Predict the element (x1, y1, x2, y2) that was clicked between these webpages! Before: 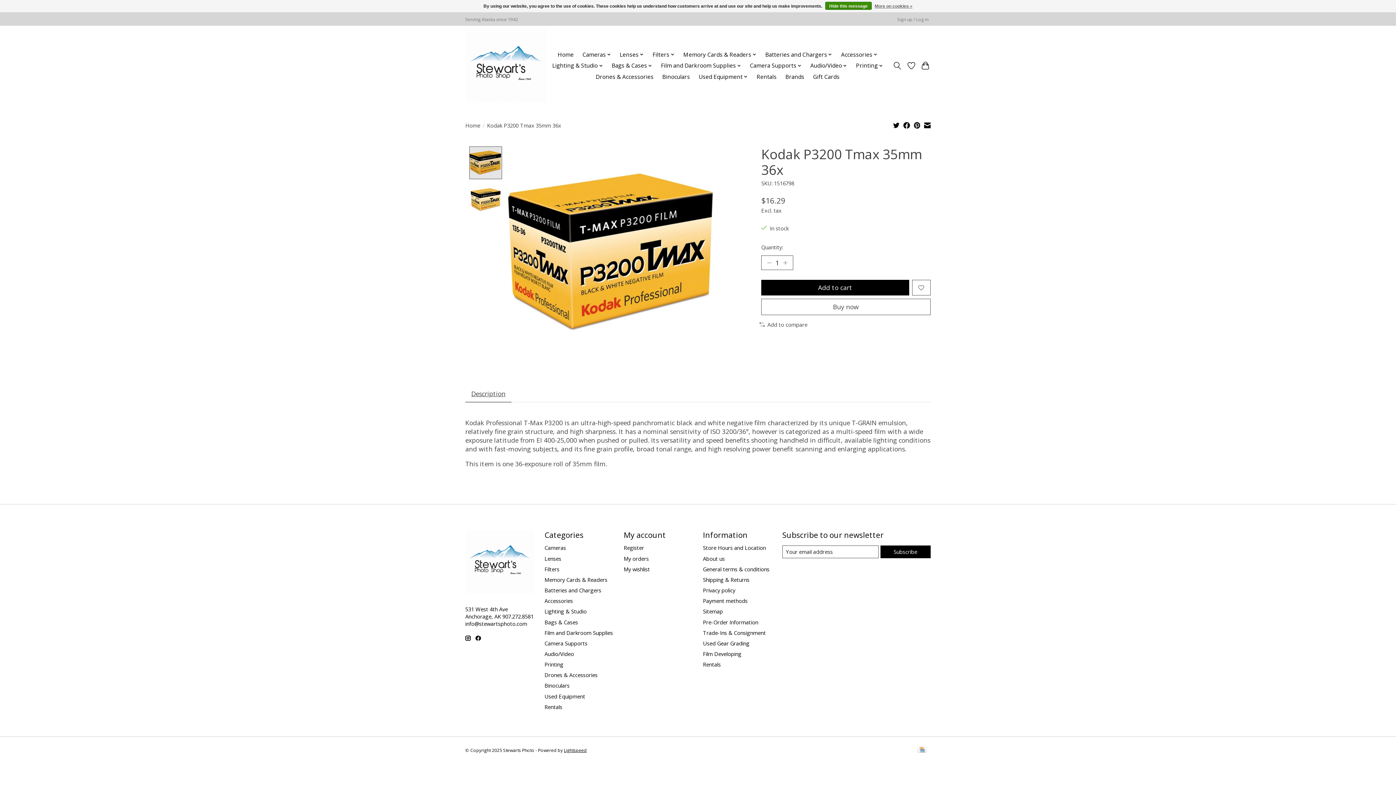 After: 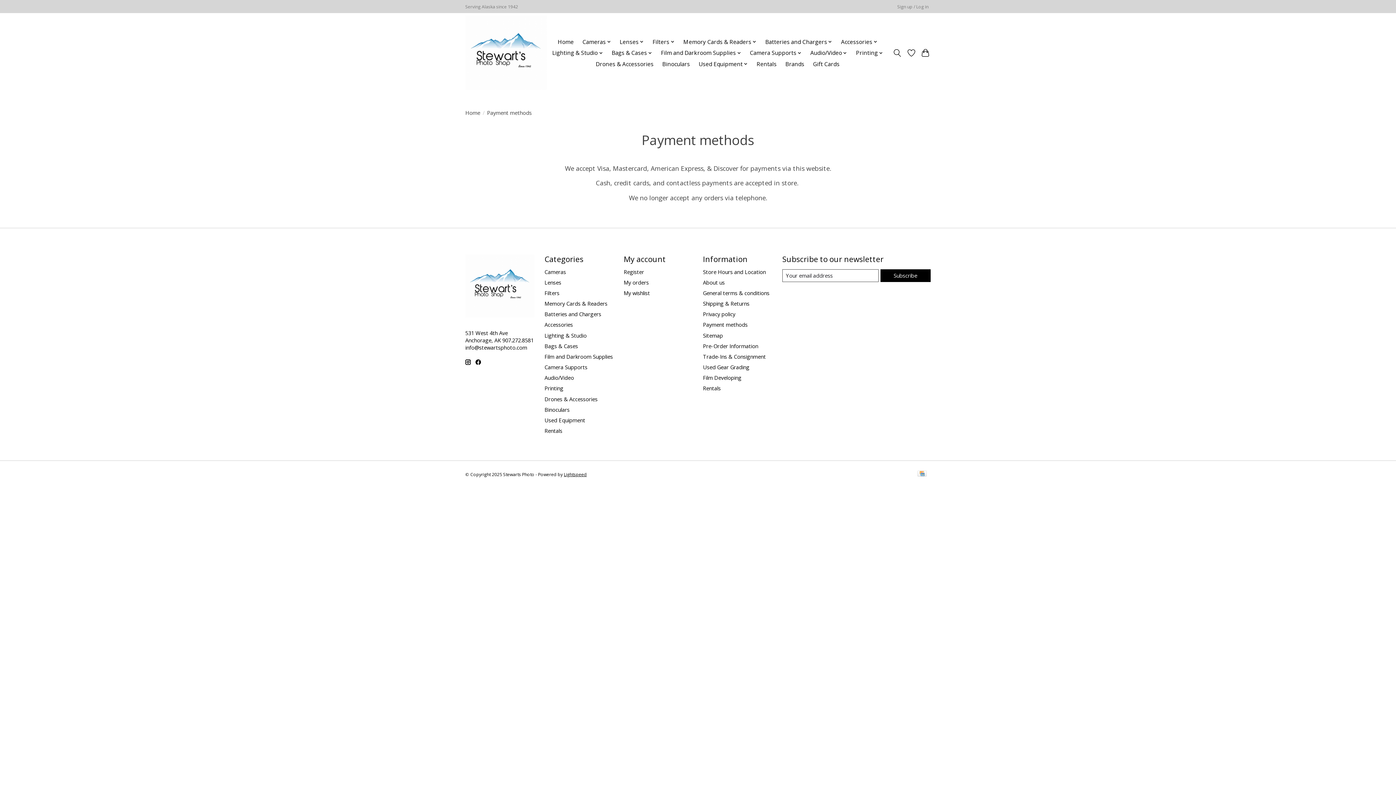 Action: bbox: (917, 747, 926, 754)